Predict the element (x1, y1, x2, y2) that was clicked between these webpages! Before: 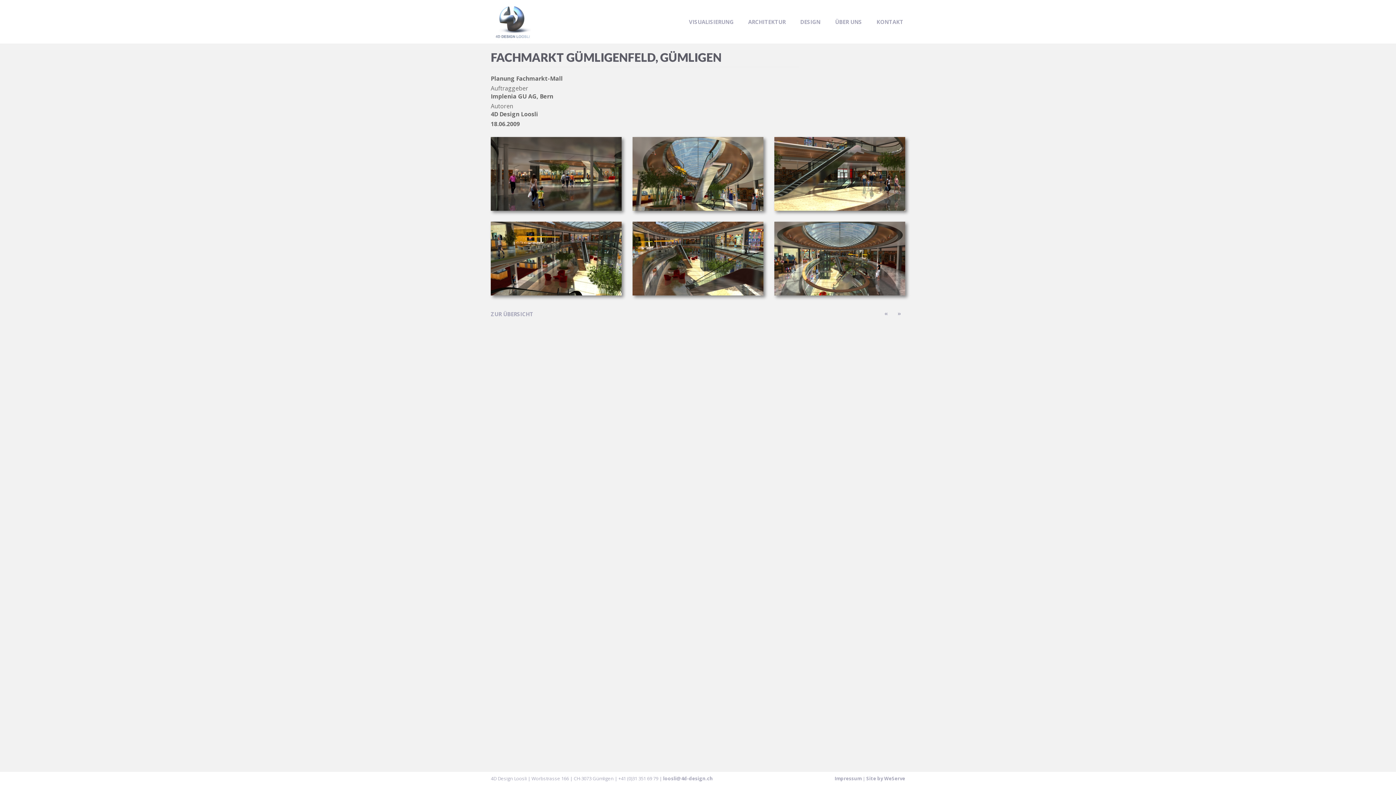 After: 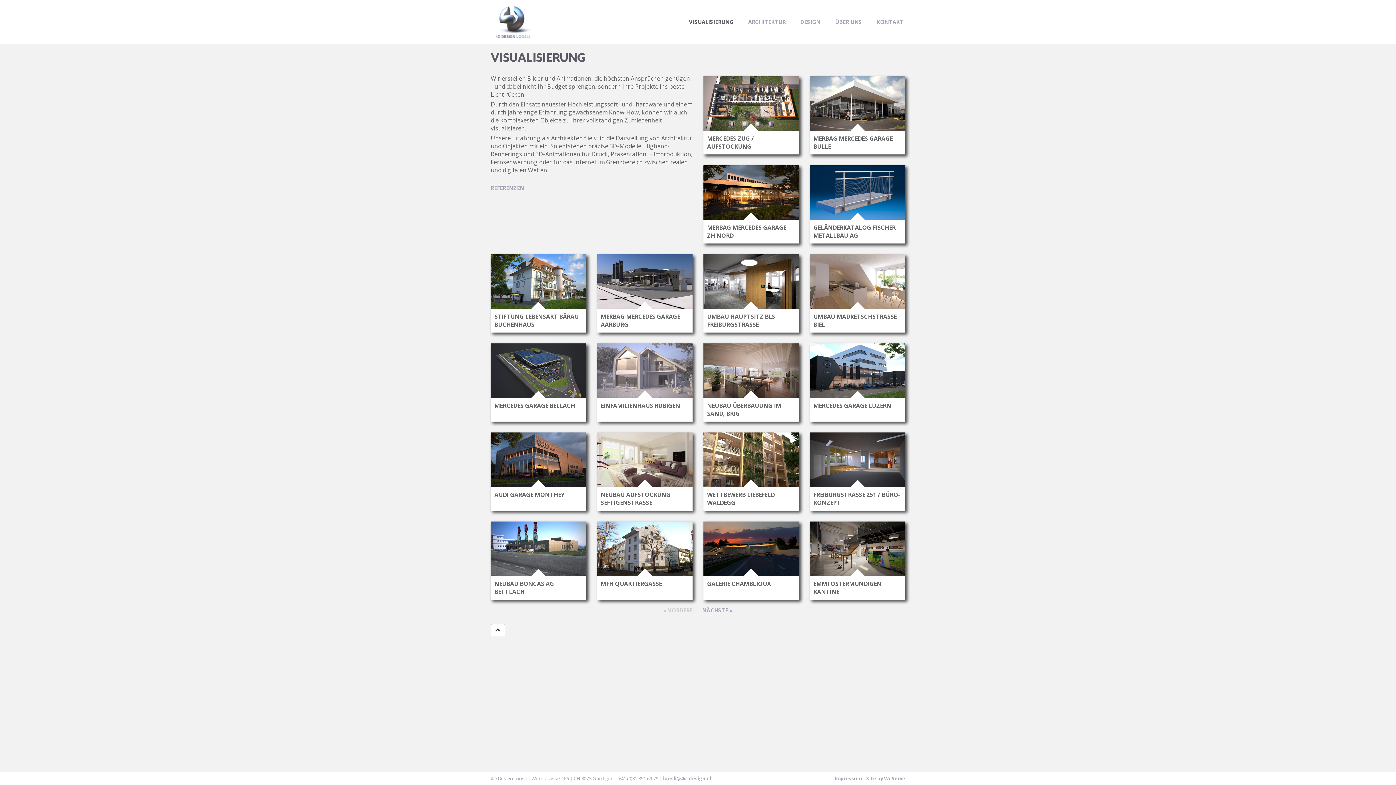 Action: label: VISUALISIERUNG bbox: (681, 0, 741, 43)